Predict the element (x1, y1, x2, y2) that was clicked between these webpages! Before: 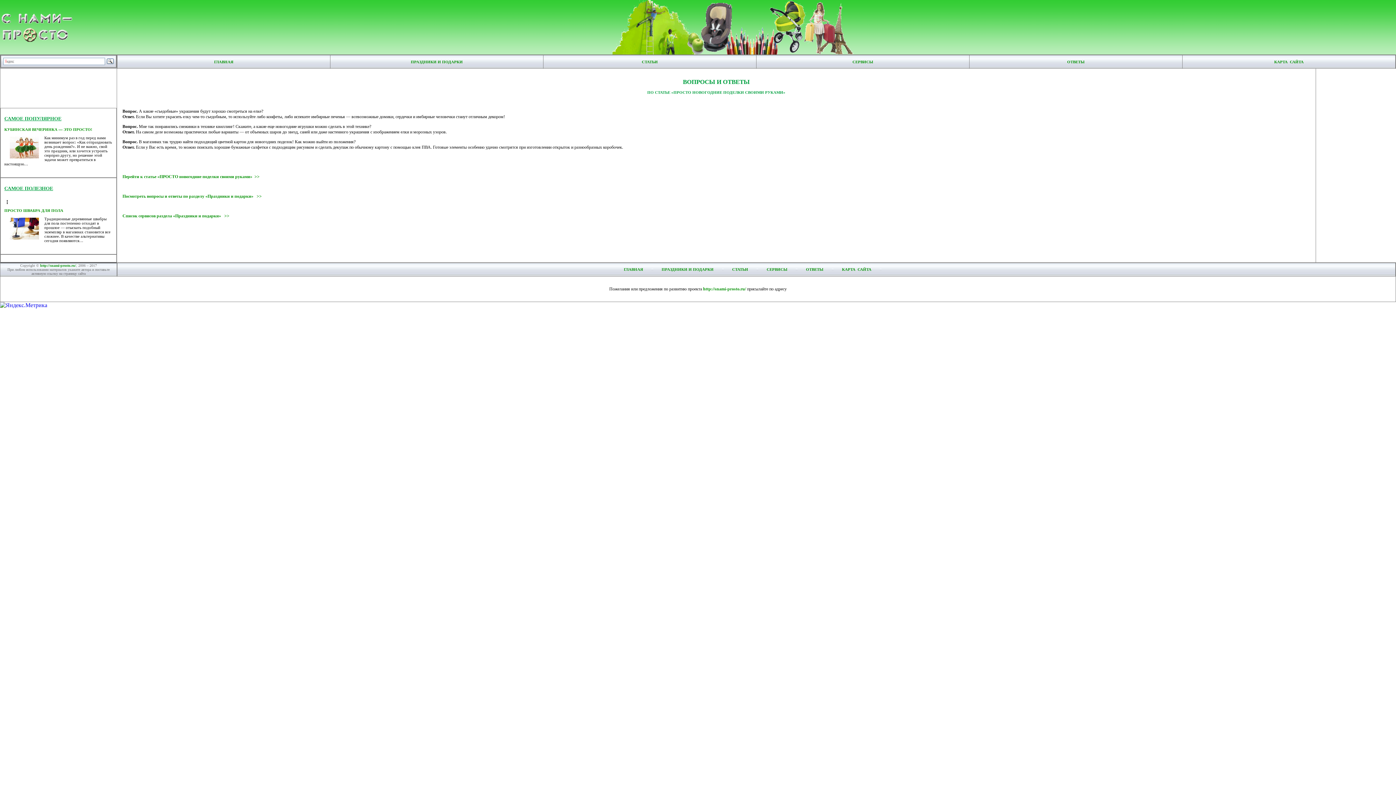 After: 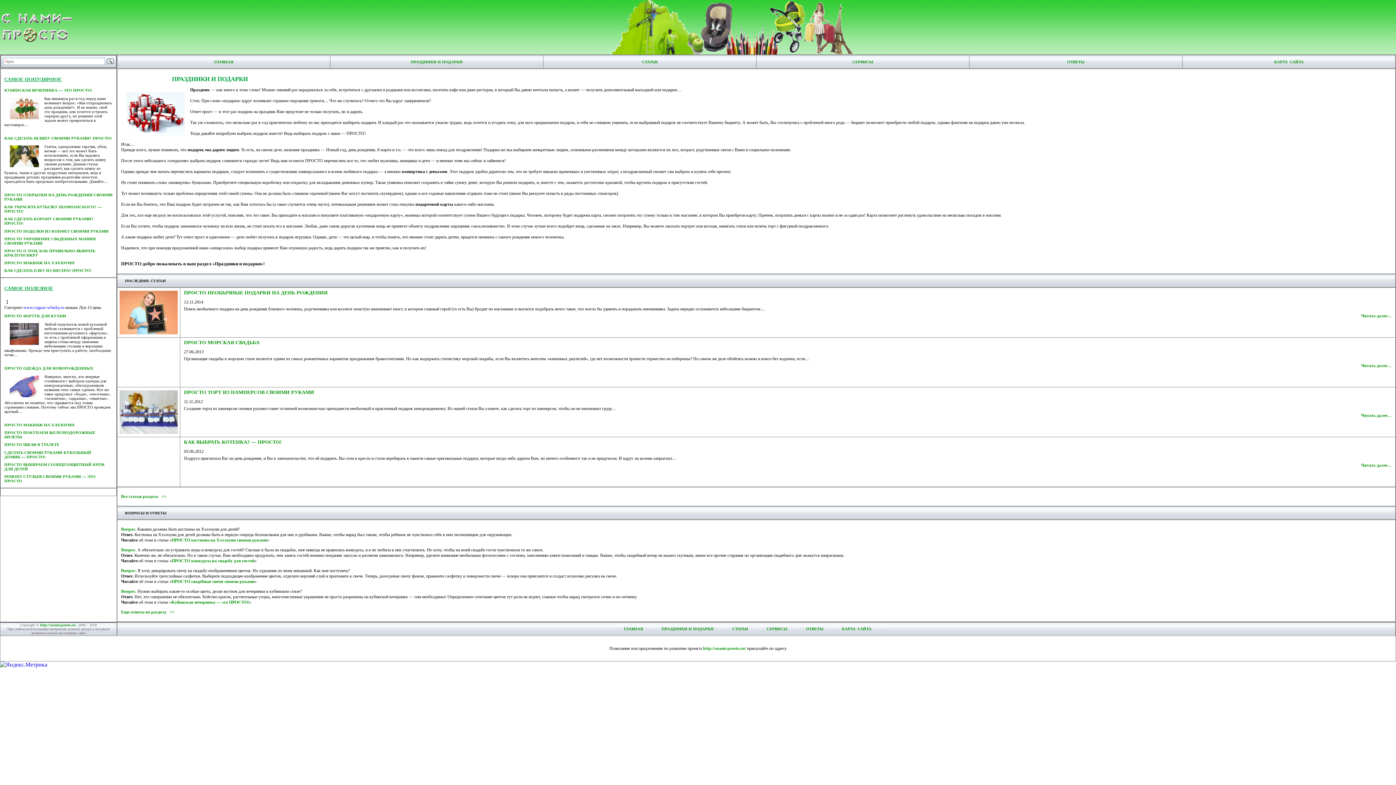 Action: bbox: (410, 59, 462, 64) label: ПРАЗДНИКИ И ПОДАРКИ